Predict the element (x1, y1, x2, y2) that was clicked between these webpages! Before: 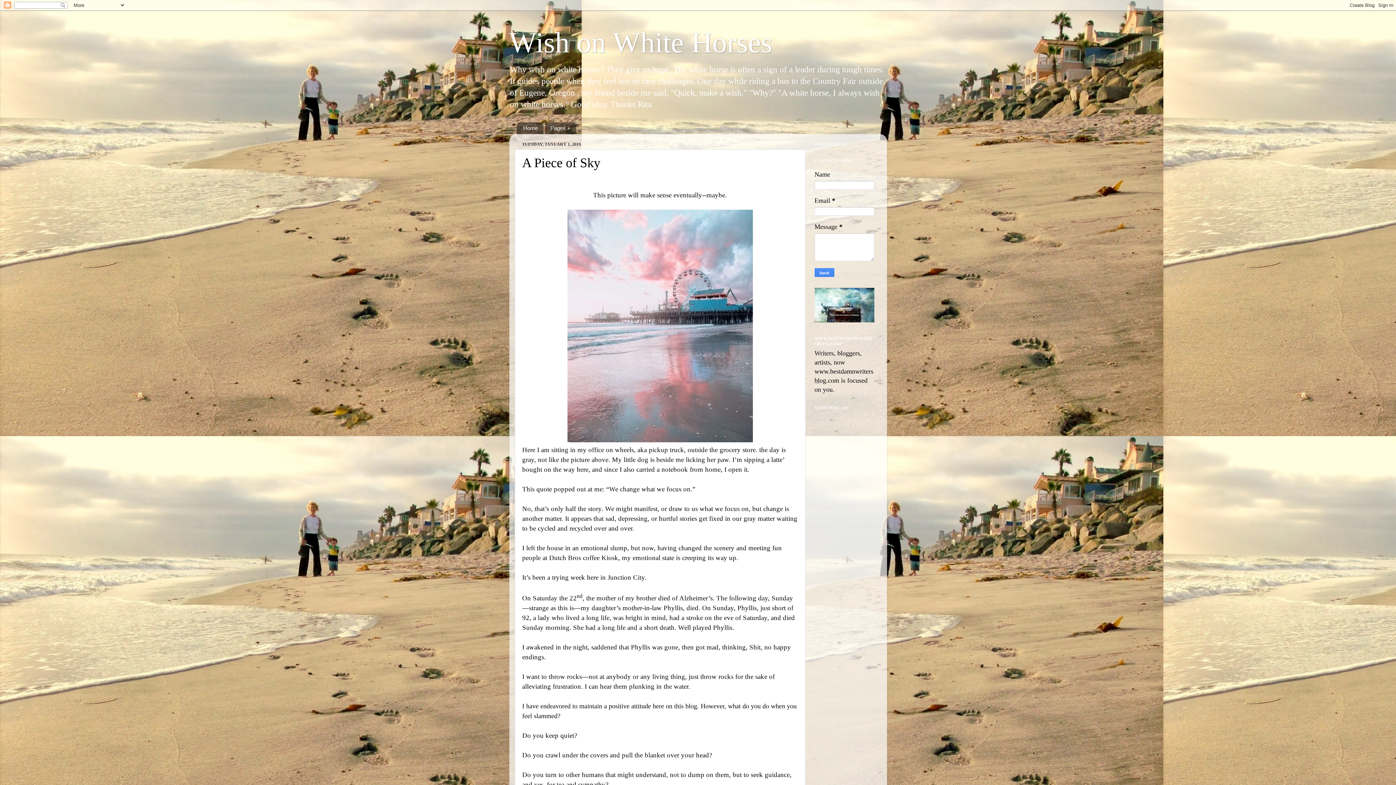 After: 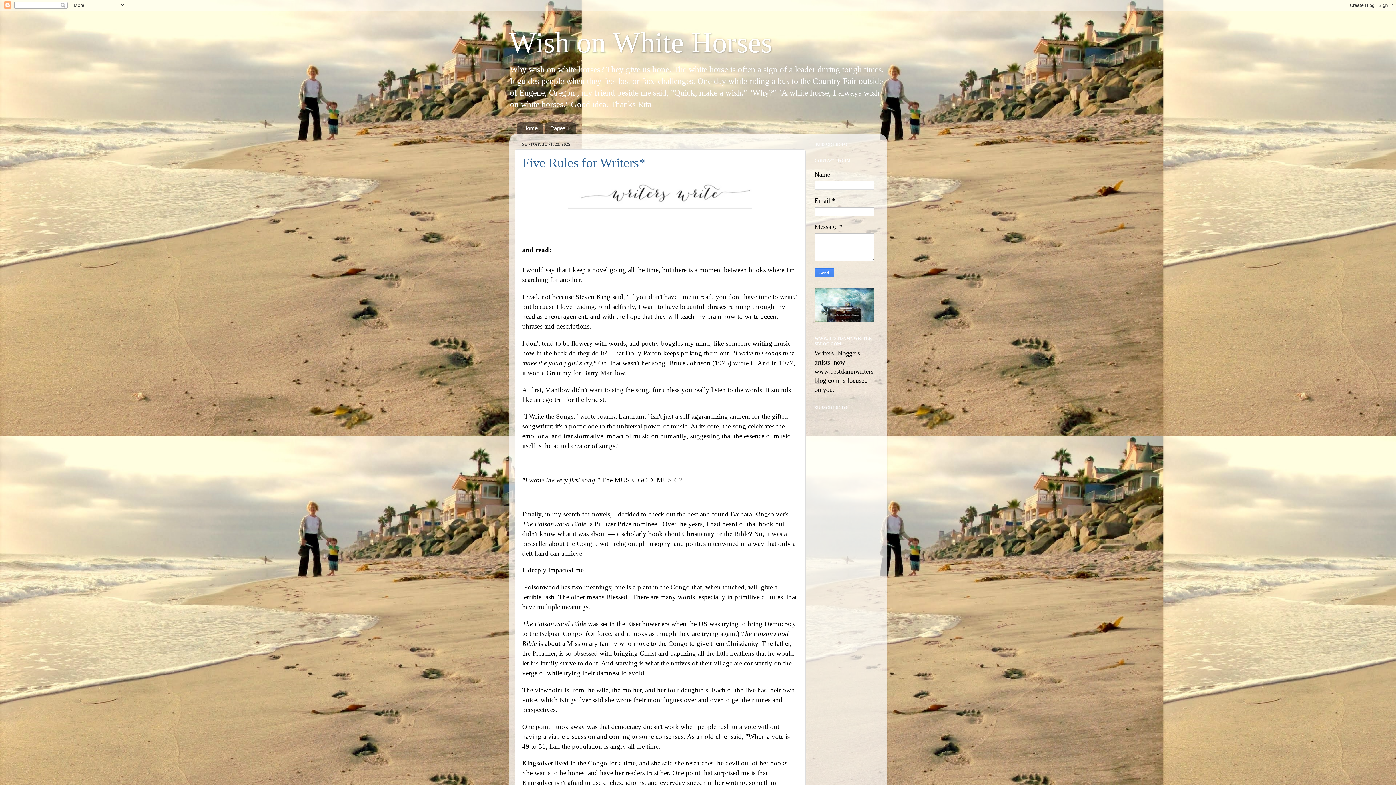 Action: label: Wish on White Horses bbox: (509, 26, 772, 58)